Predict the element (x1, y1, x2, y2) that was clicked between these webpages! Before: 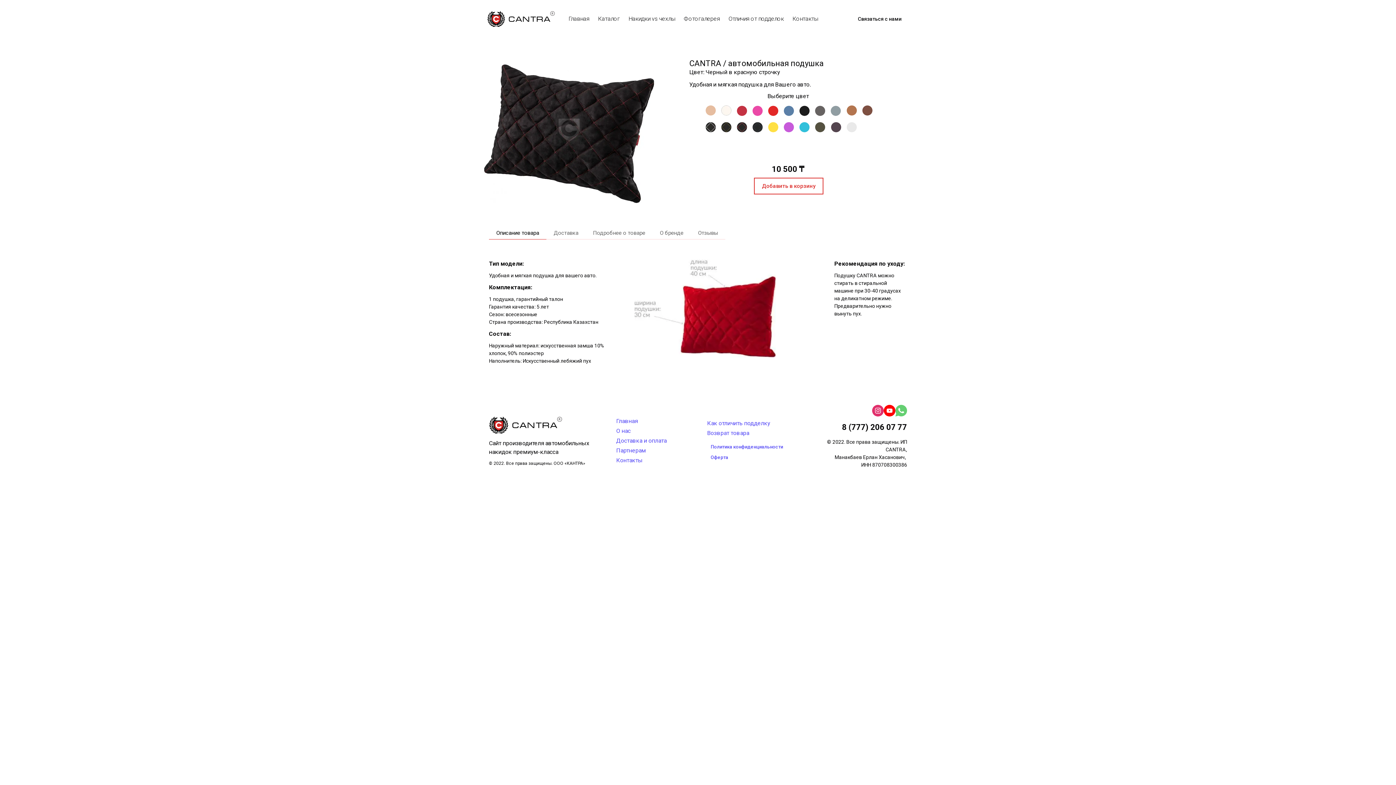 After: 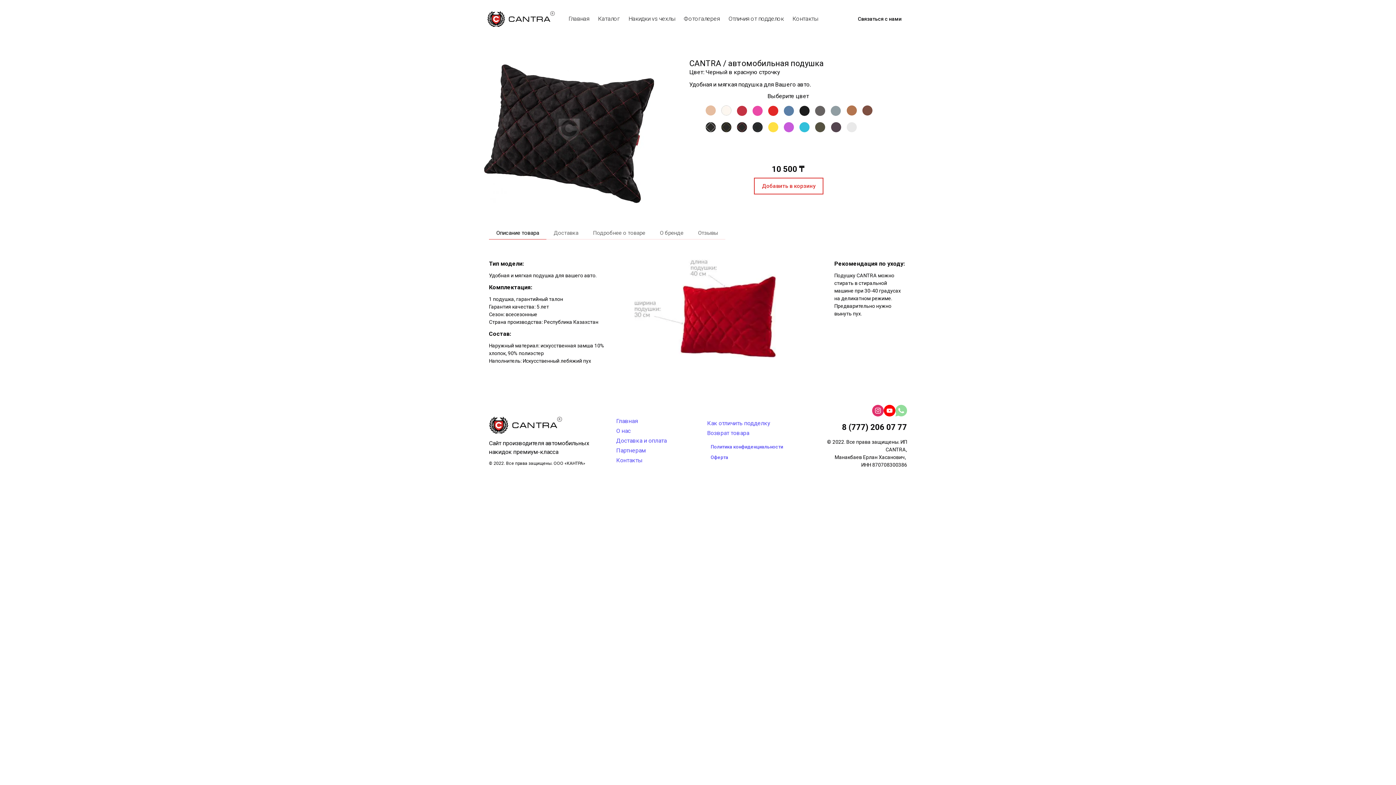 Action: label: whatsapp bbox: (895, 404, 907, 416)